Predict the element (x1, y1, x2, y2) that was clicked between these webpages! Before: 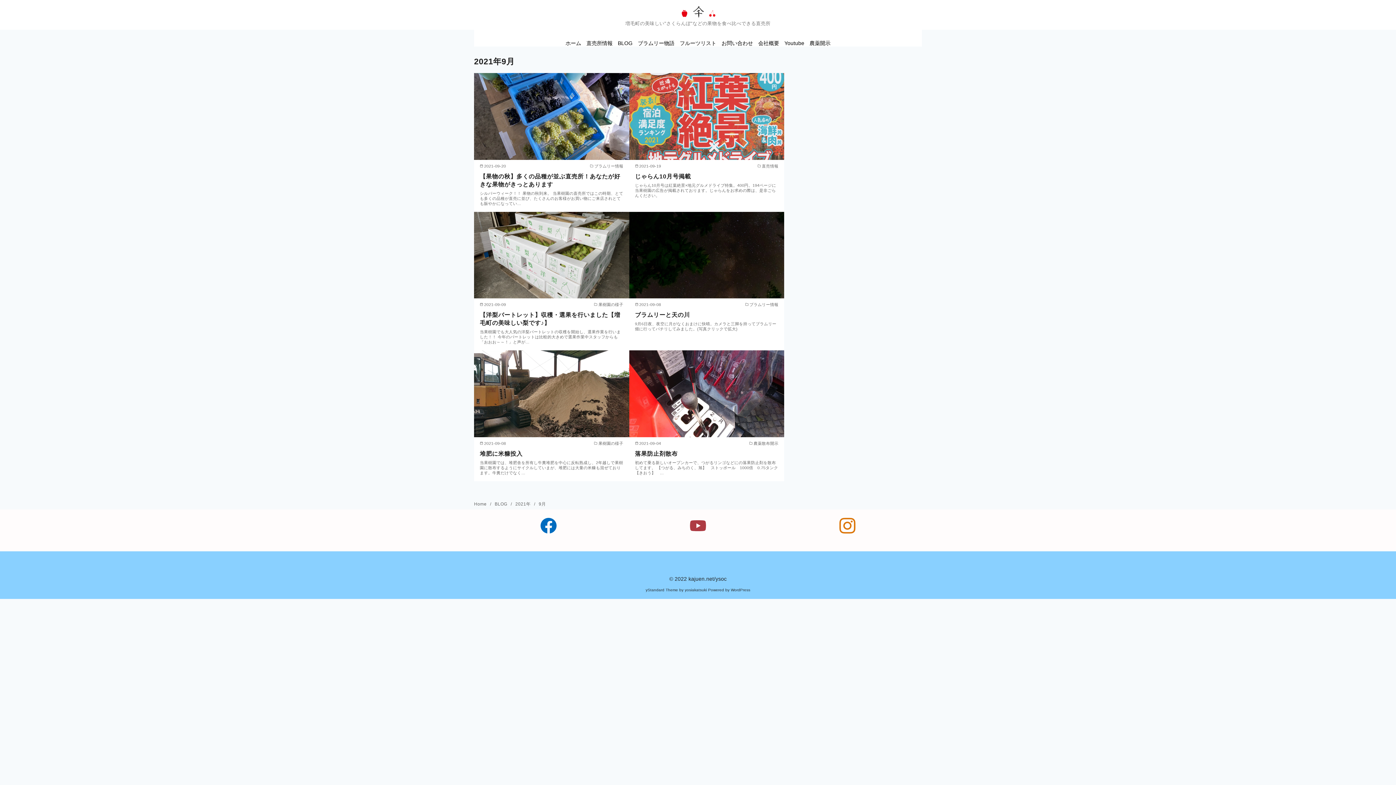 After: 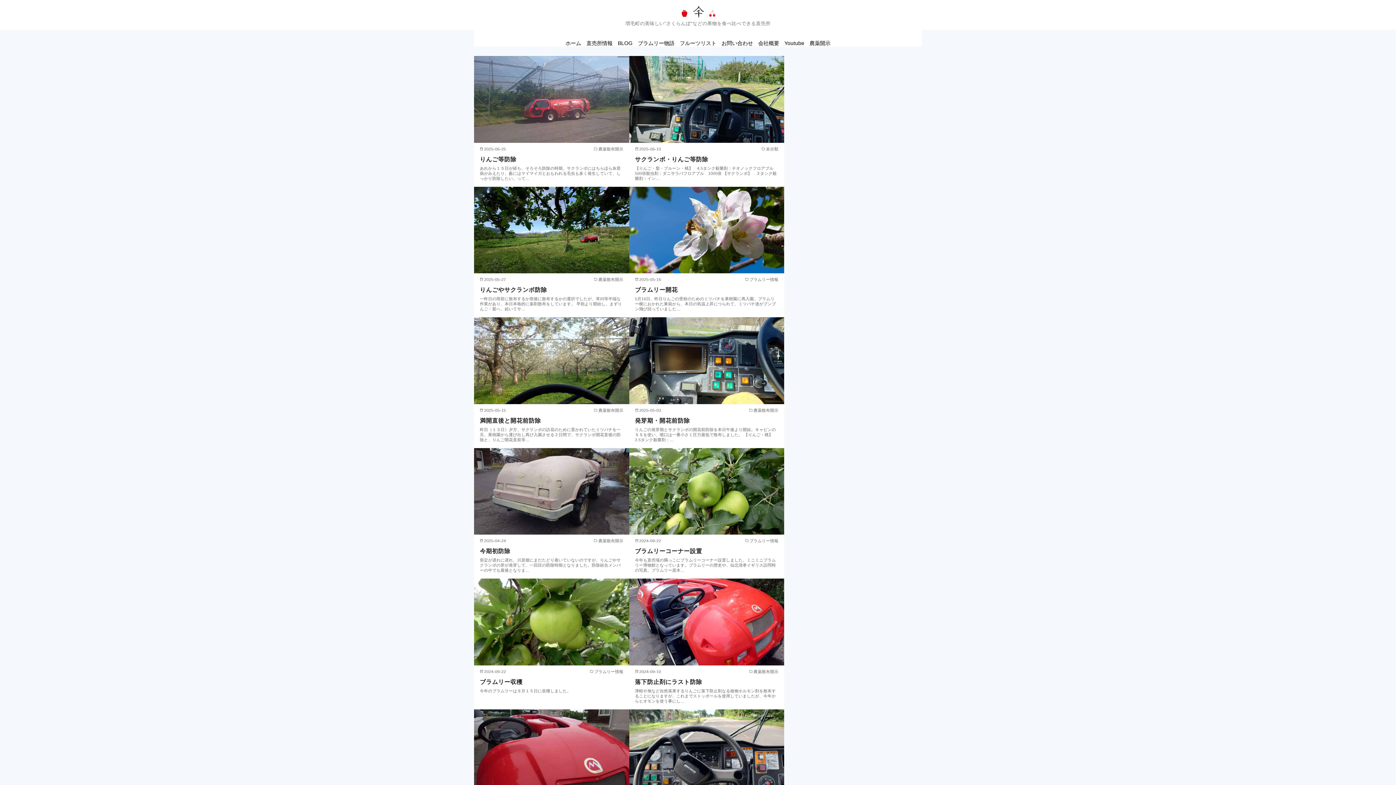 Action: bbox: (617, 29, 632, 57) label: BLOG